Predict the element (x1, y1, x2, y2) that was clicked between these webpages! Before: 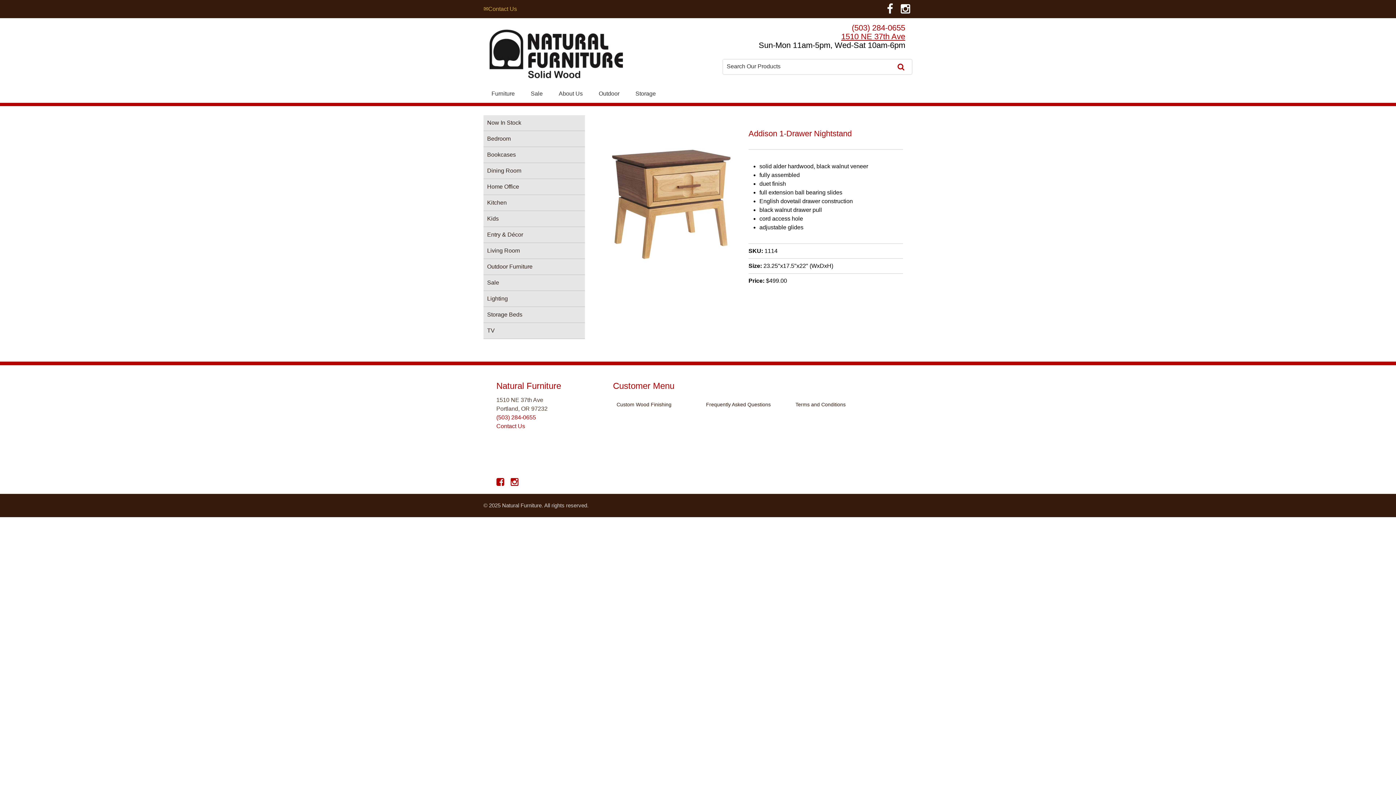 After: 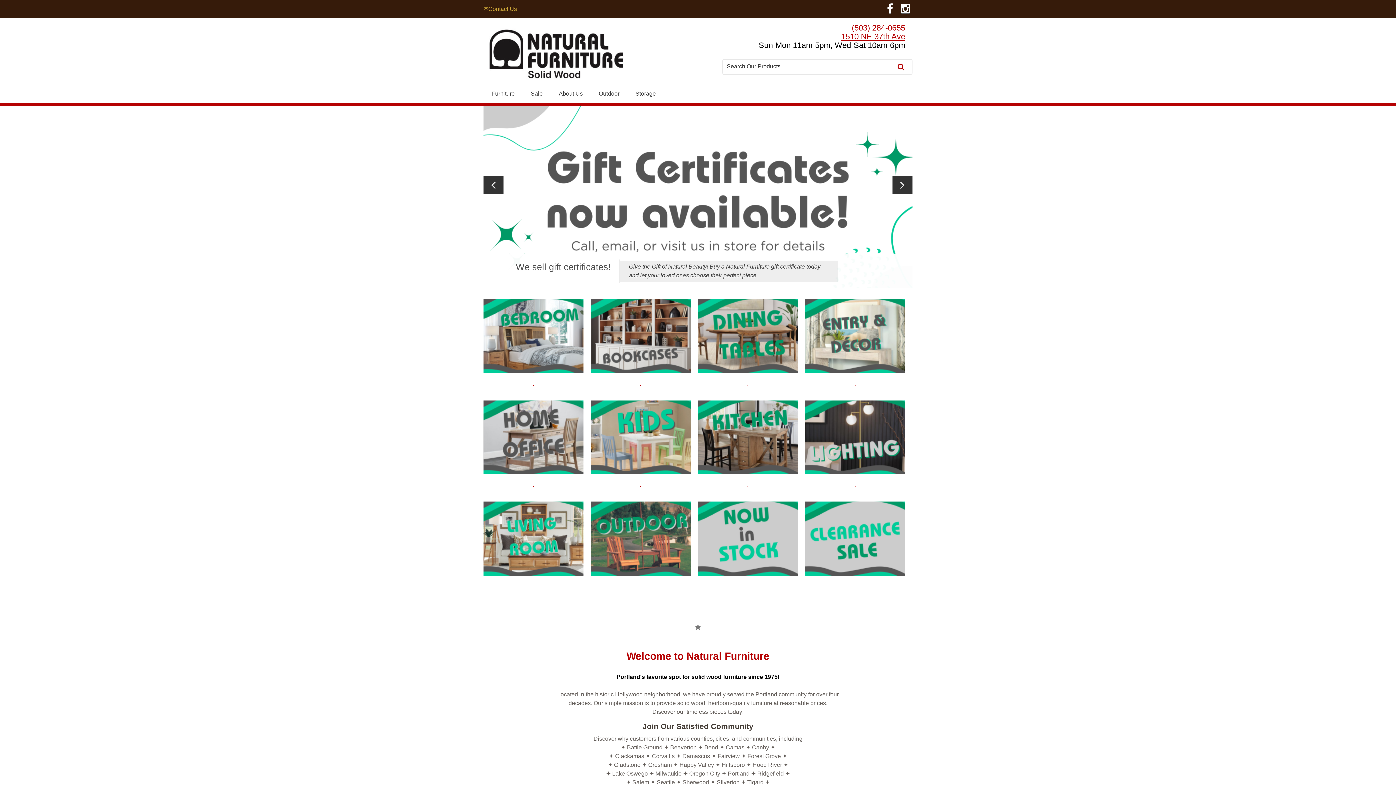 Action: bbox: (483, 25, 629, 86)